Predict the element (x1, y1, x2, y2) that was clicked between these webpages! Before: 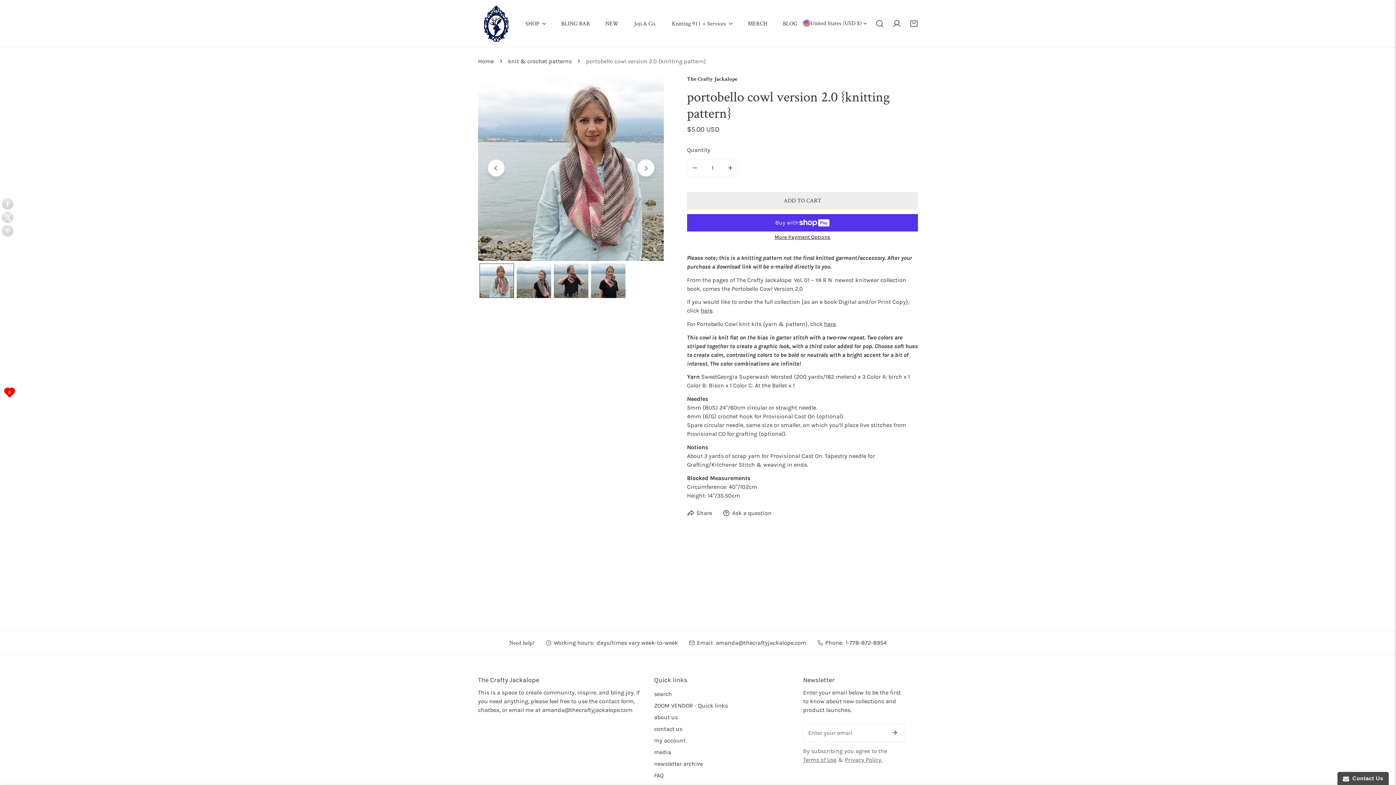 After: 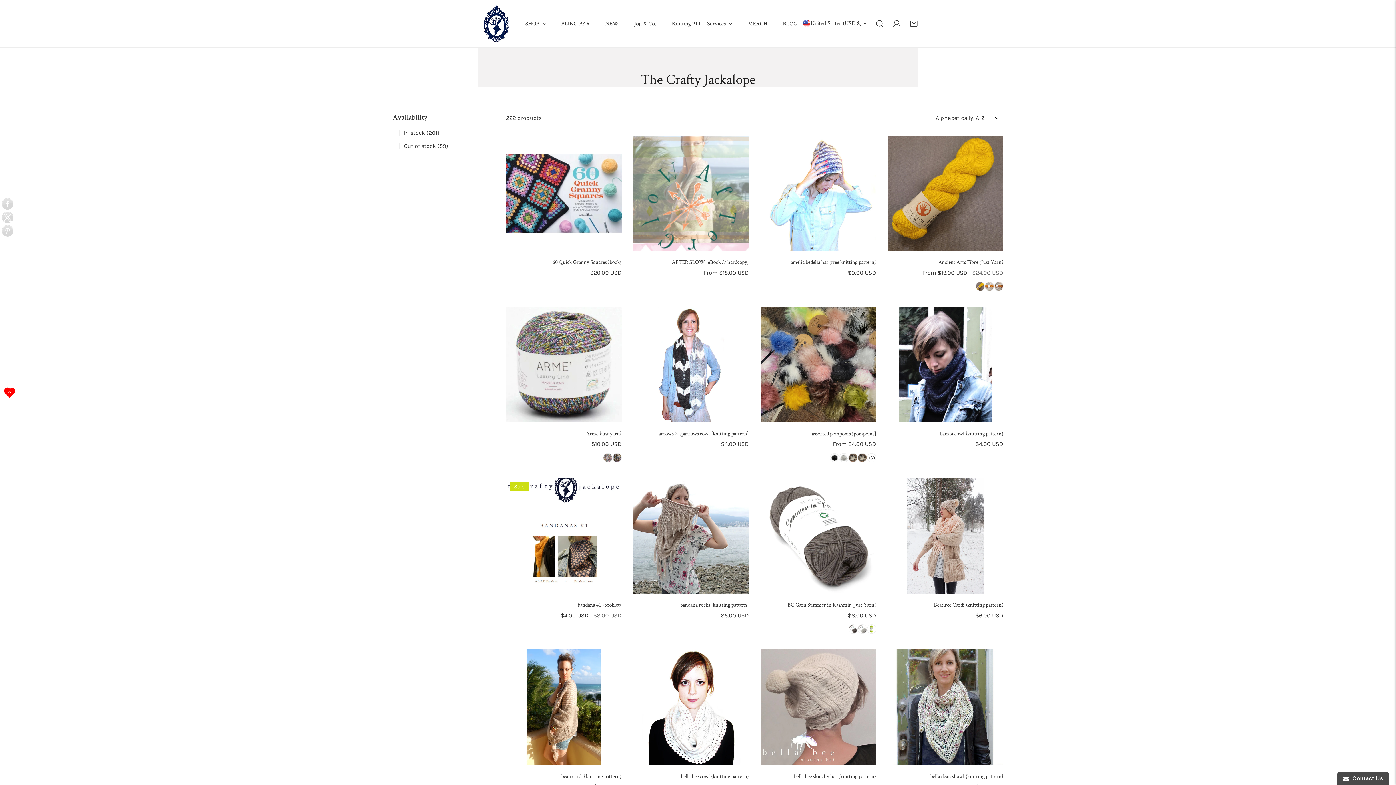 Action: label: The Crafty Jackalope bbox: (687, 76, 737, 82)